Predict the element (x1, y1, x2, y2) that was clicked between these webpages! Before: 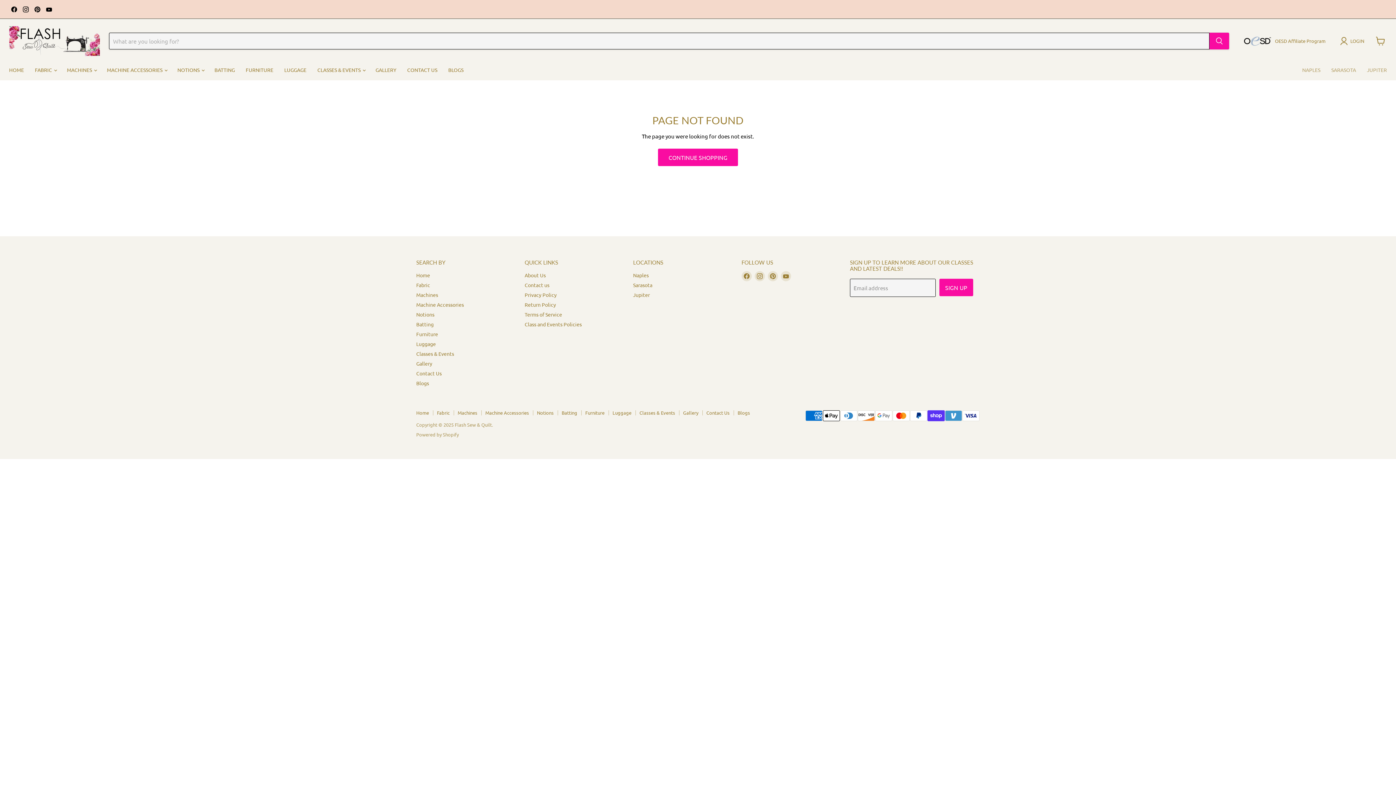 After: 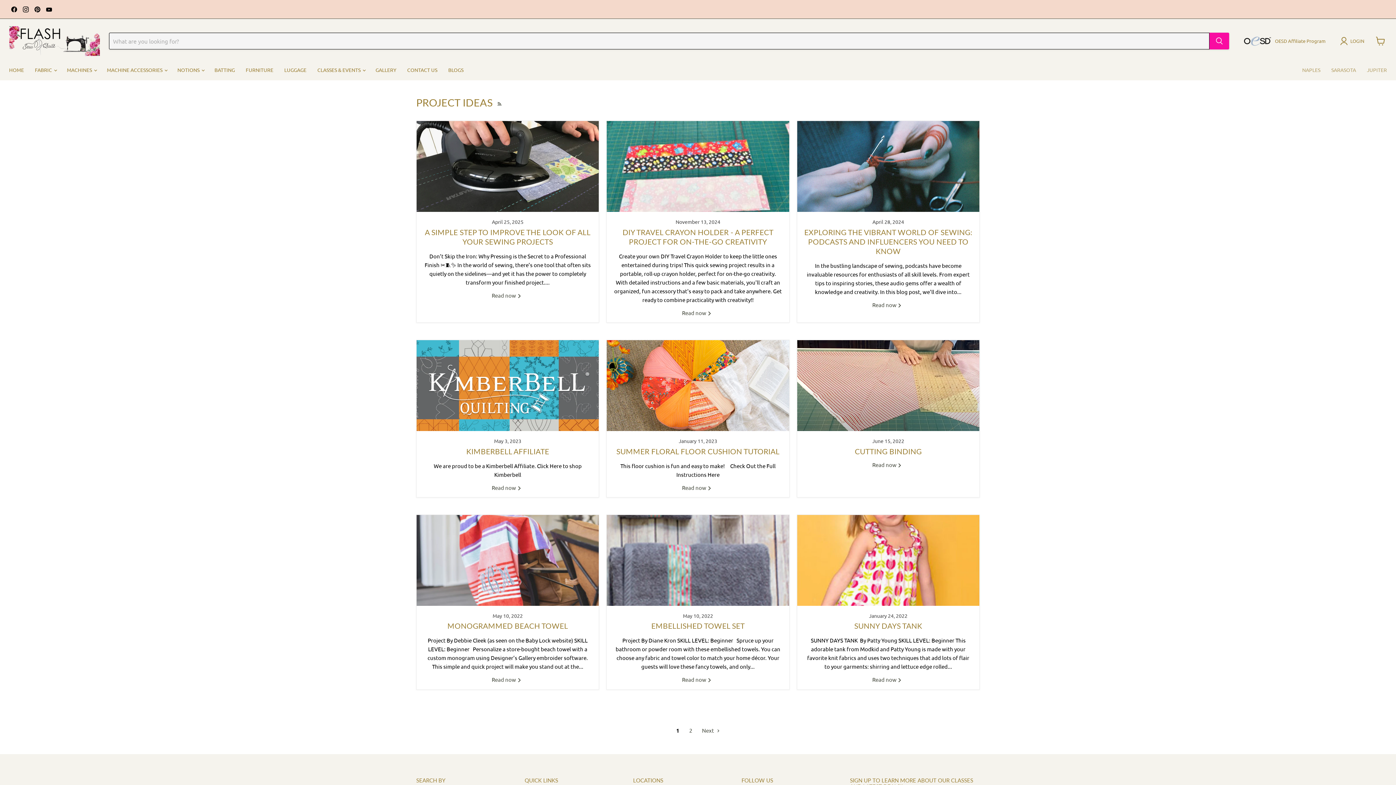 Action: label: Blogs bbox: (737, 409, 750, 415)